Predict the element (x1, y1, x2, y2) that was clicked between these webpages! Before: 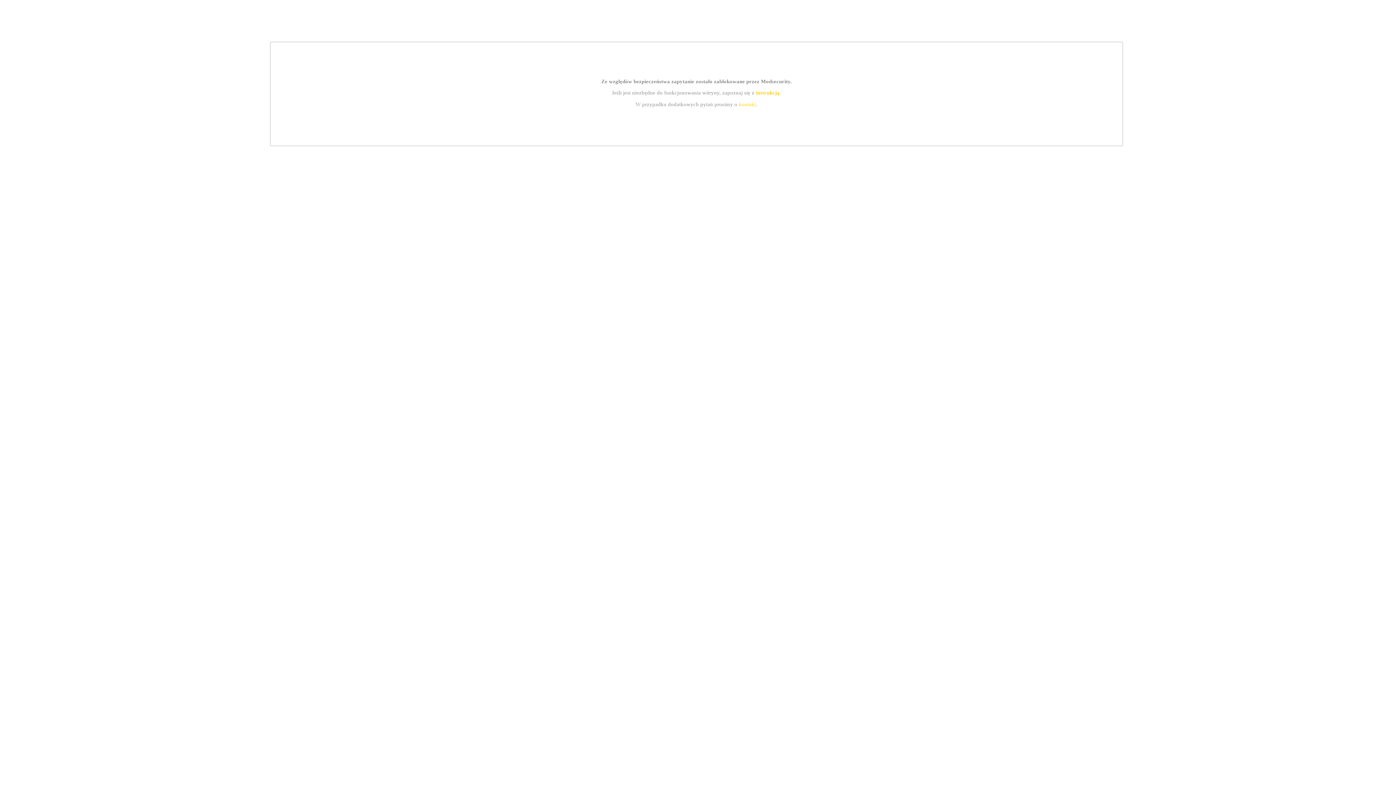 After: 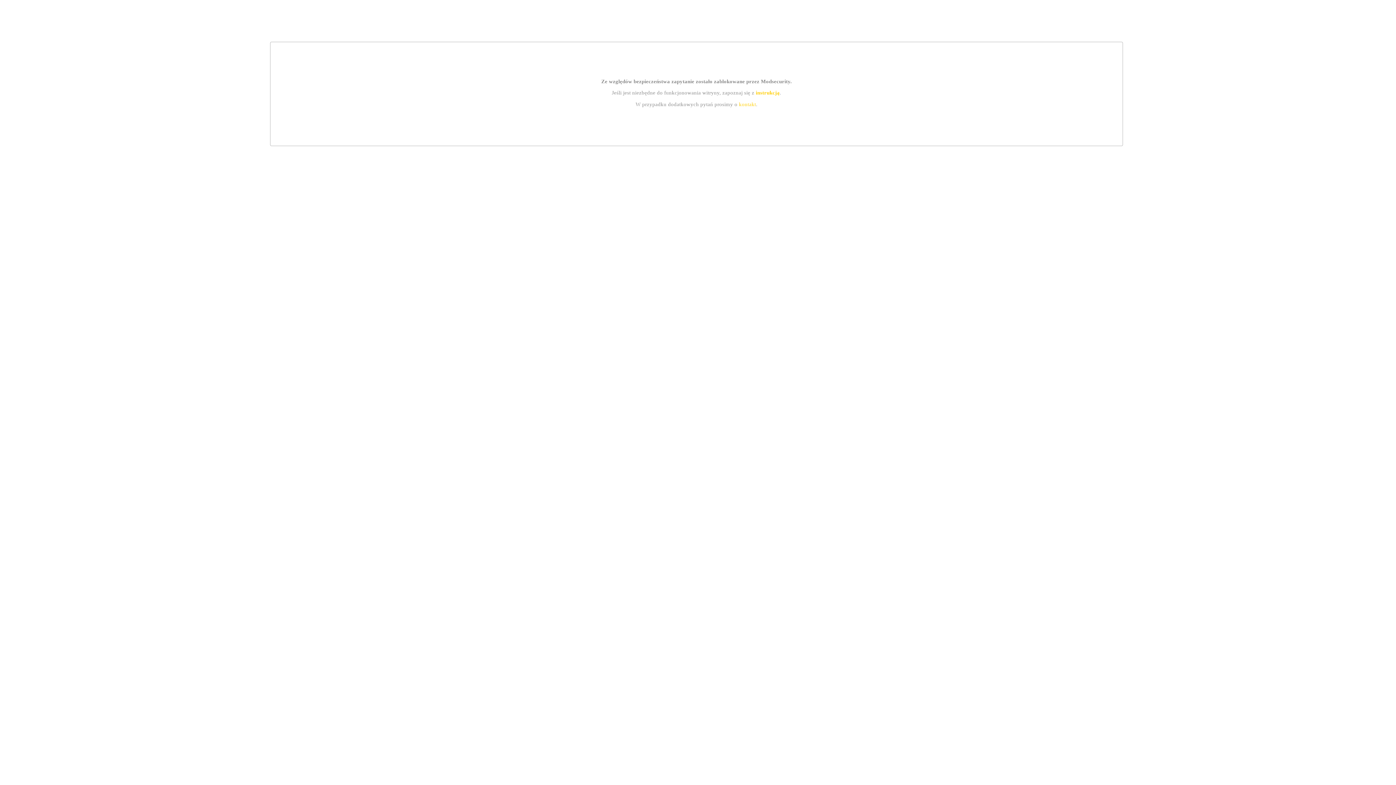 Action: bbox: (755, 89, 779, 95) label: instrukcją